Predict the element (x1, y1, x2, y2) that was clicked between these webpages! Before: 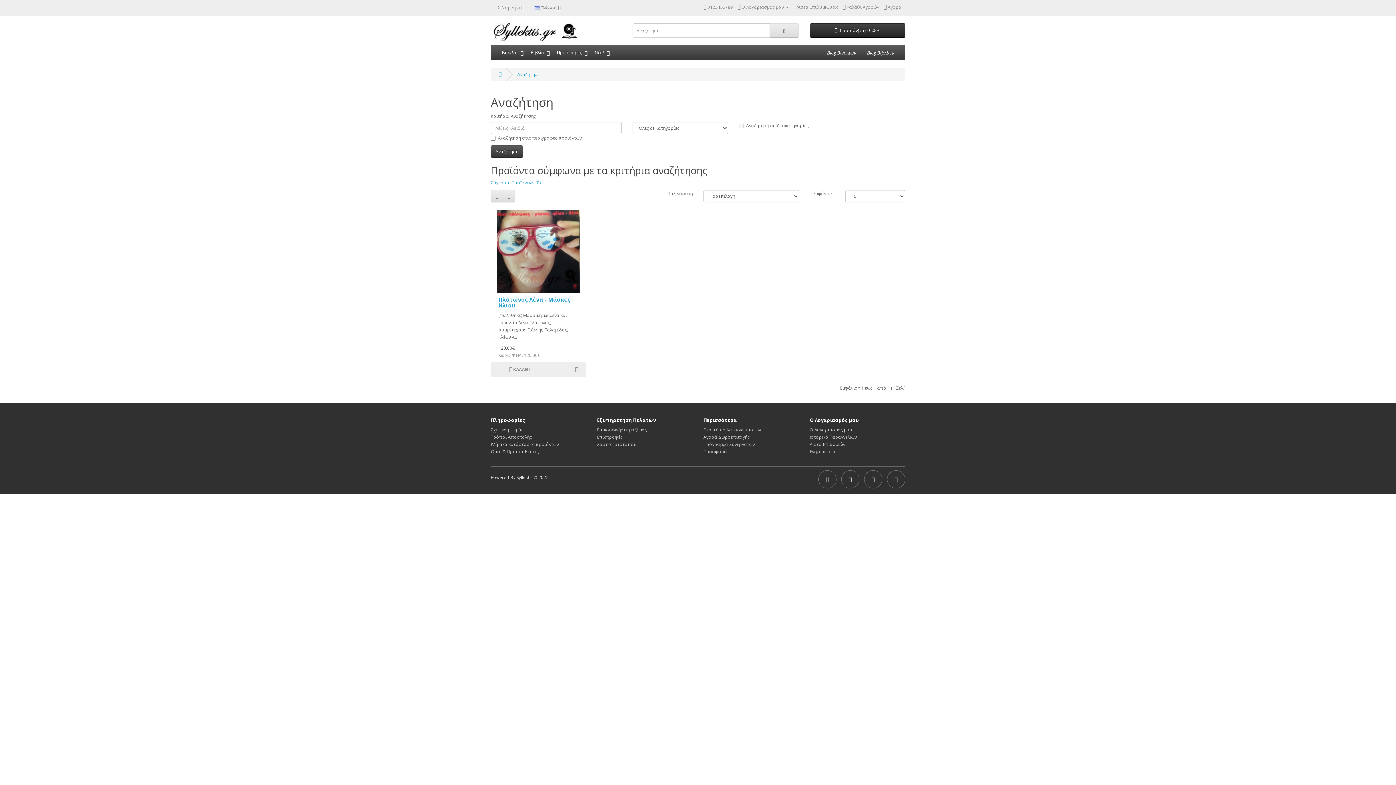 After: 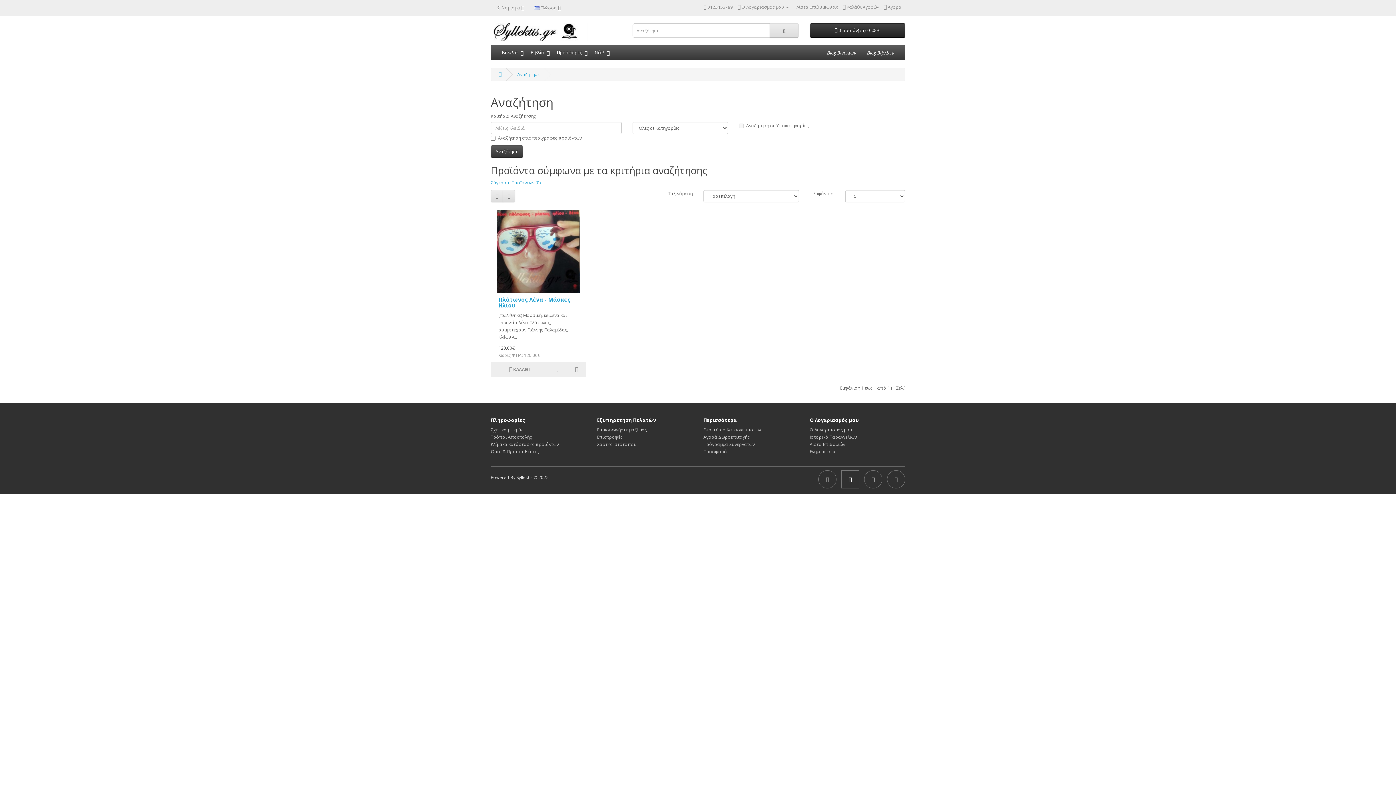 Action: bbox: (849, 474, 852, 483)